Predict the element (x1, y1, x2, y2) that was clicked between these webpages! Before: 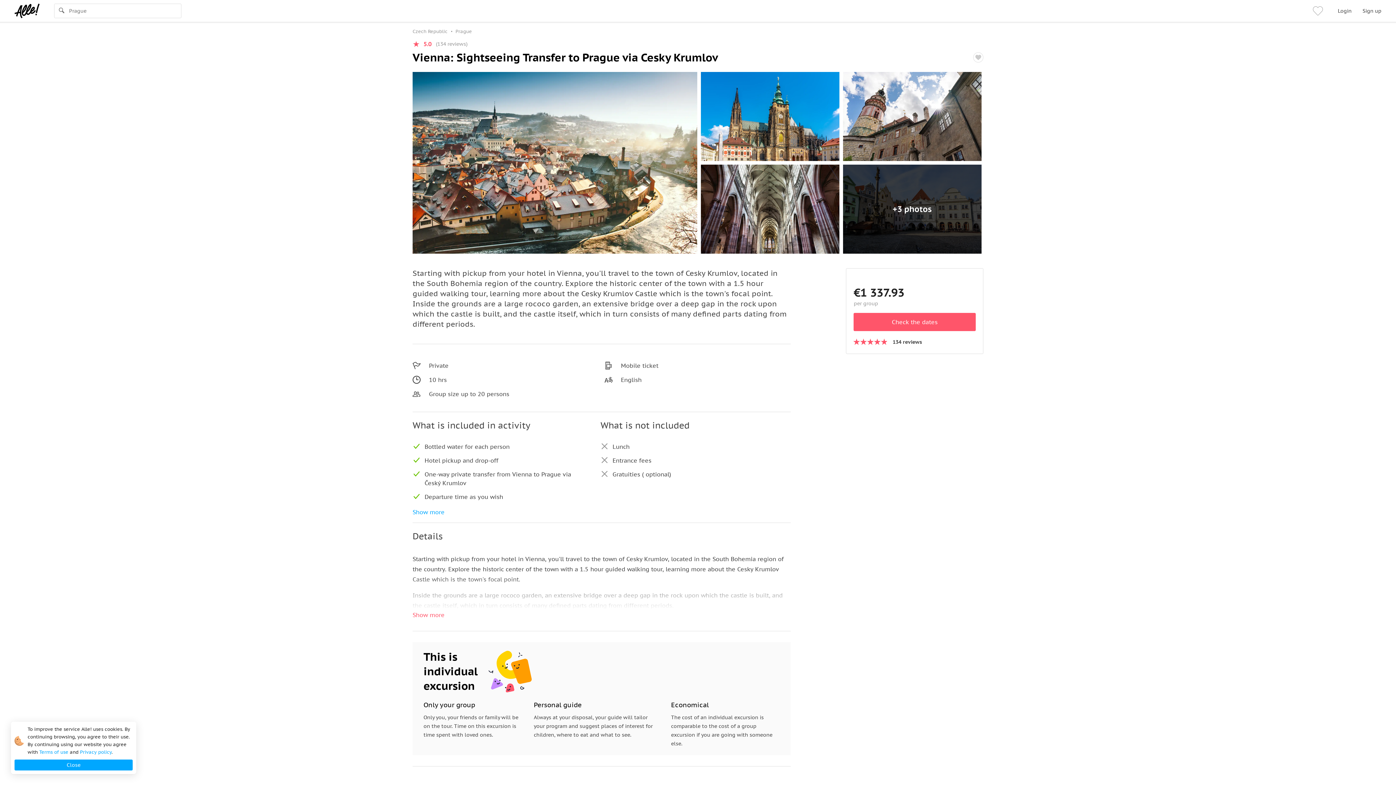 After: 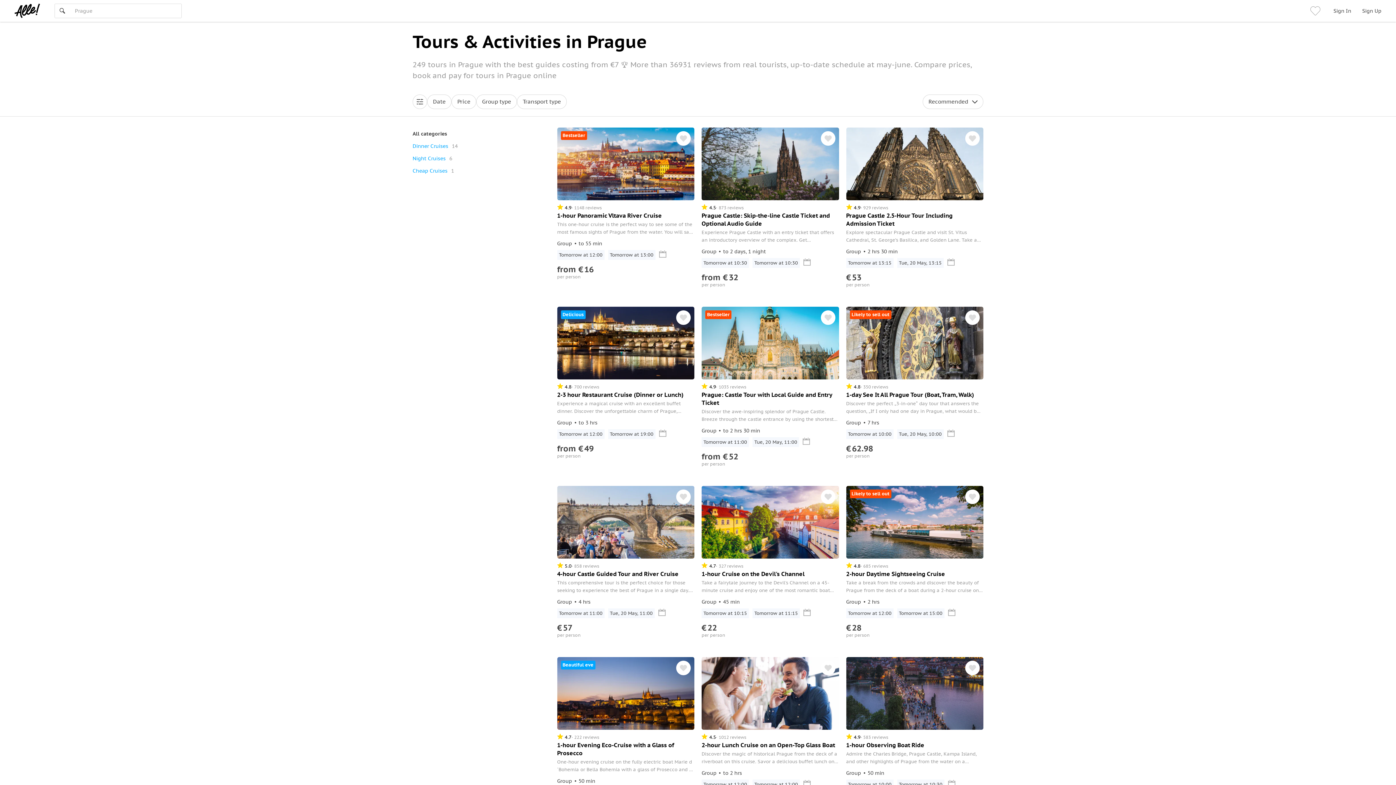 Action: label: Prague bbox: (451, 28, 472, 34)